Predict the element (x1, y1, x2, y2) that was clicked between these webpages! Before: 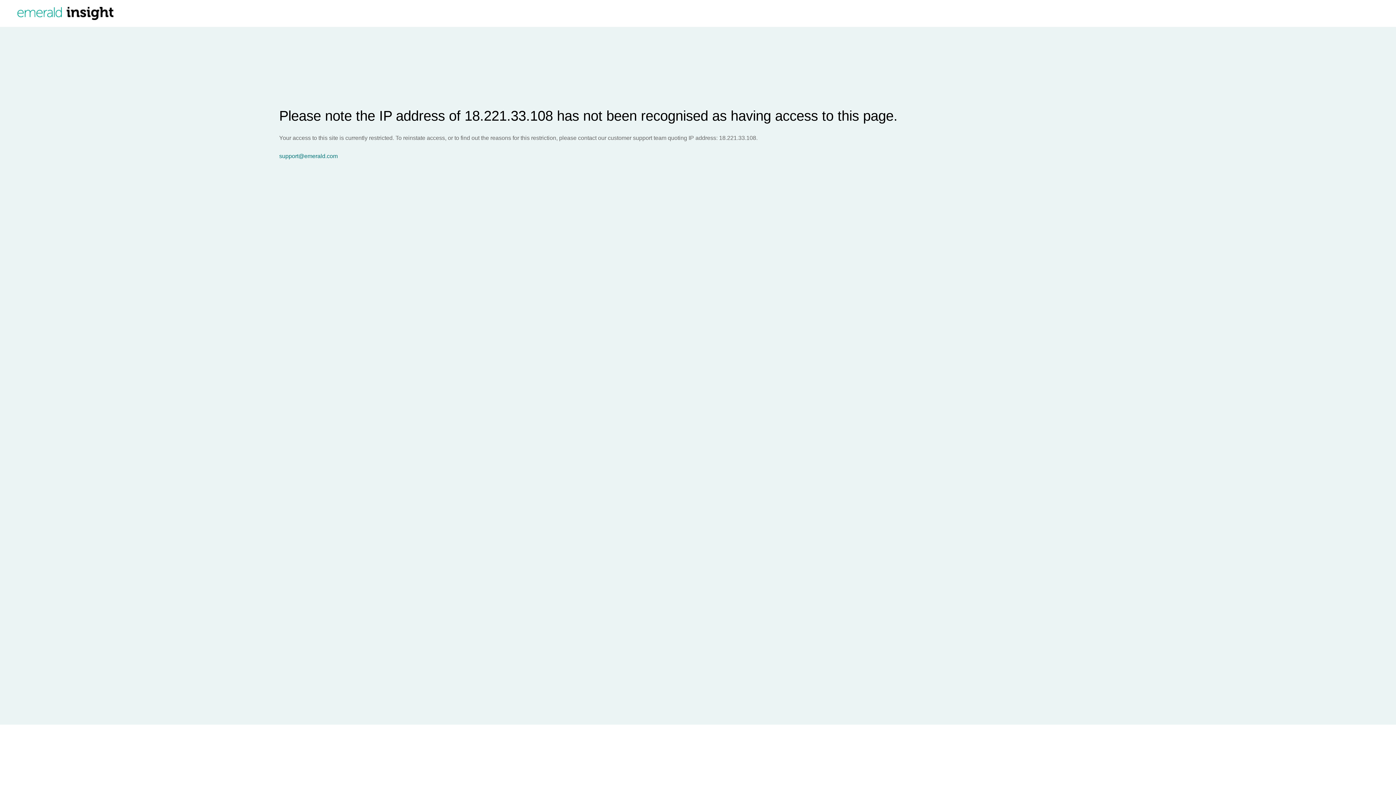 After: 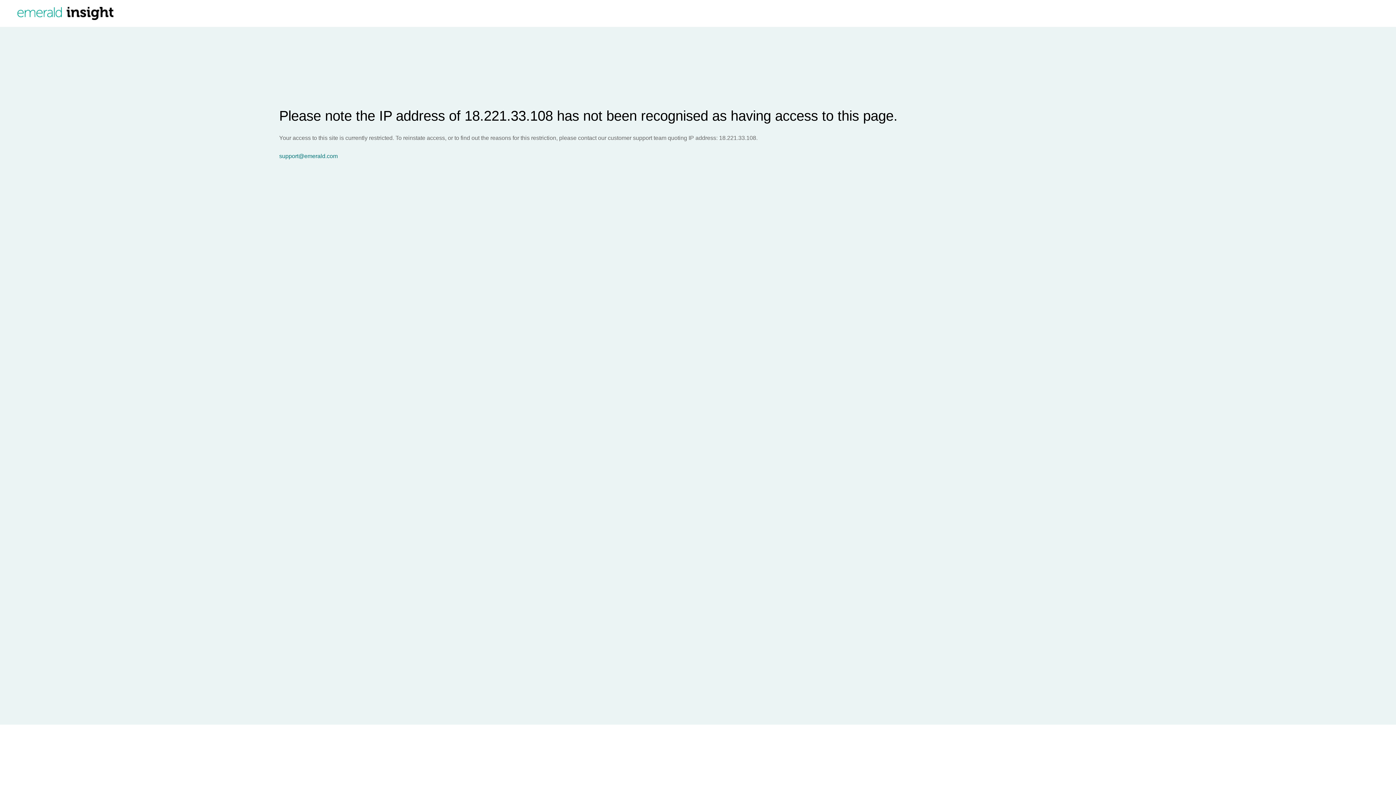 Action: bbox: (279, 153, 1396, 159) label: support@emerald.com